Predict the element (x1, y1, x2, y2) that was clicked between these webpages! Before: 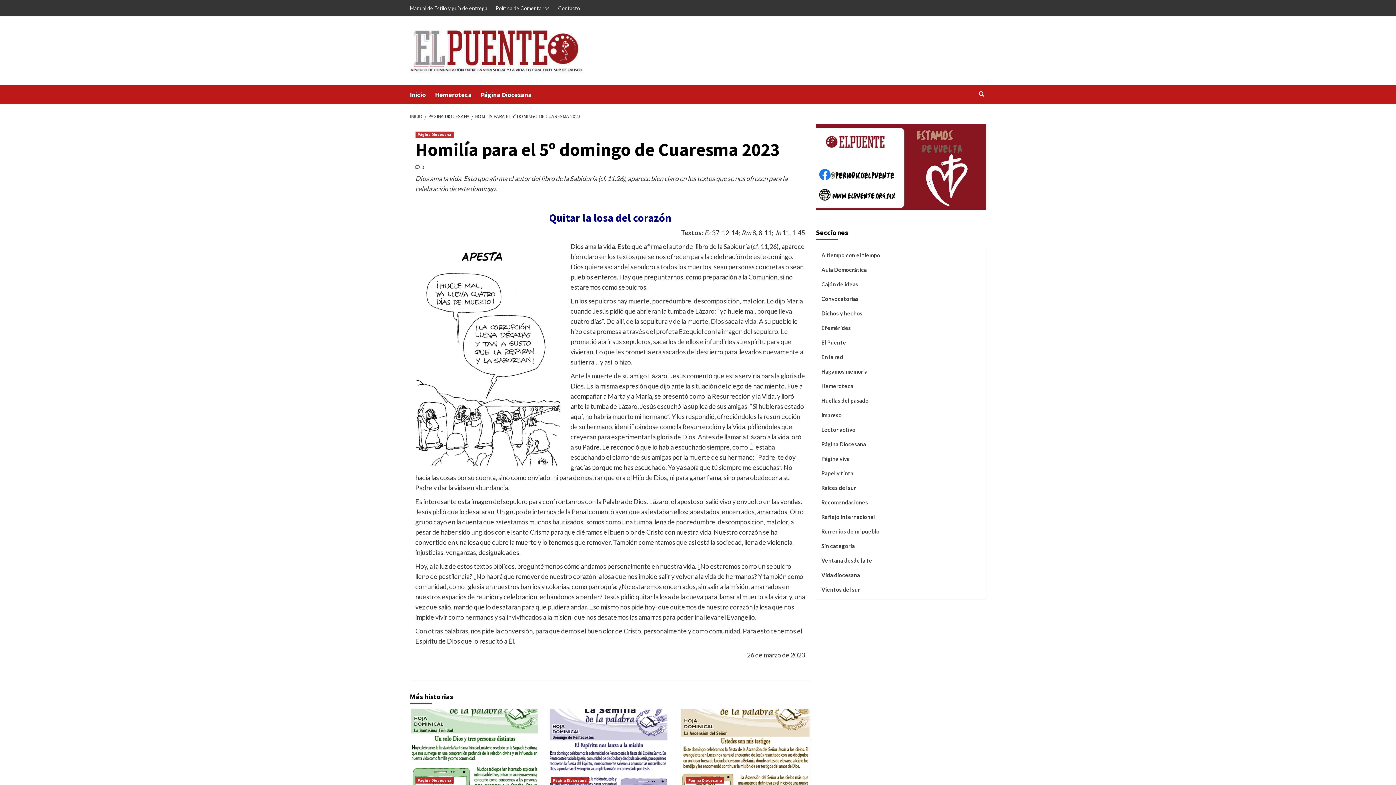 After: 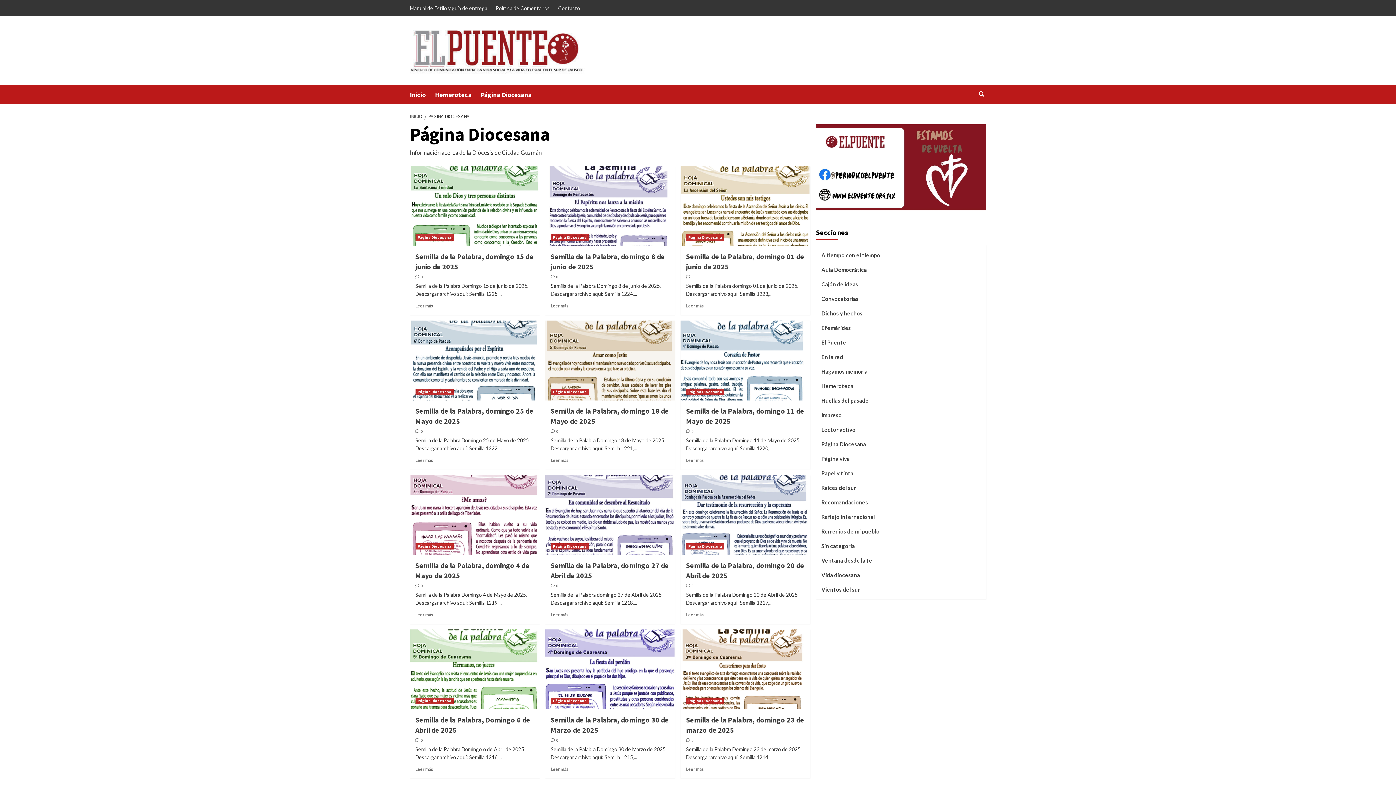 Action: label: Página Diocesana bbox: (821, 440, 866, 454)